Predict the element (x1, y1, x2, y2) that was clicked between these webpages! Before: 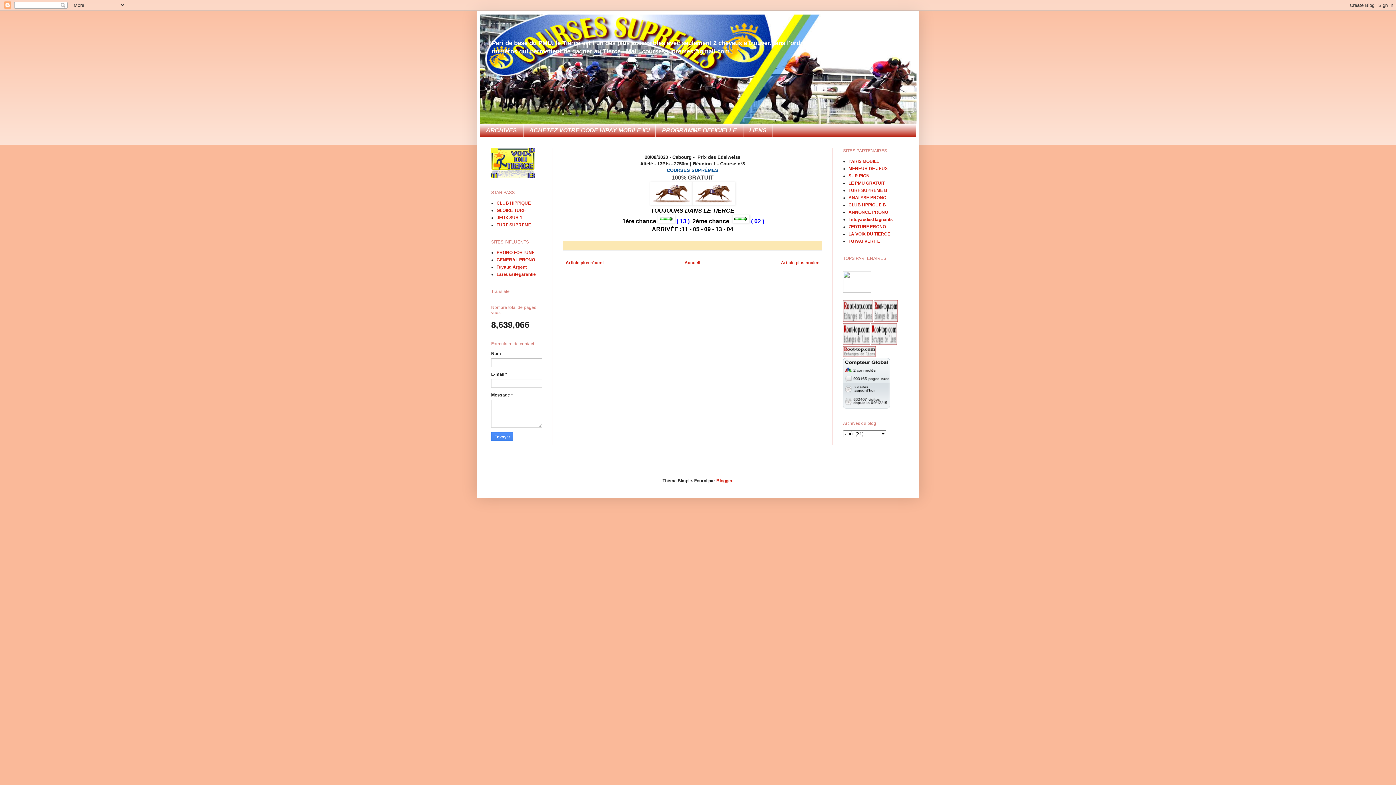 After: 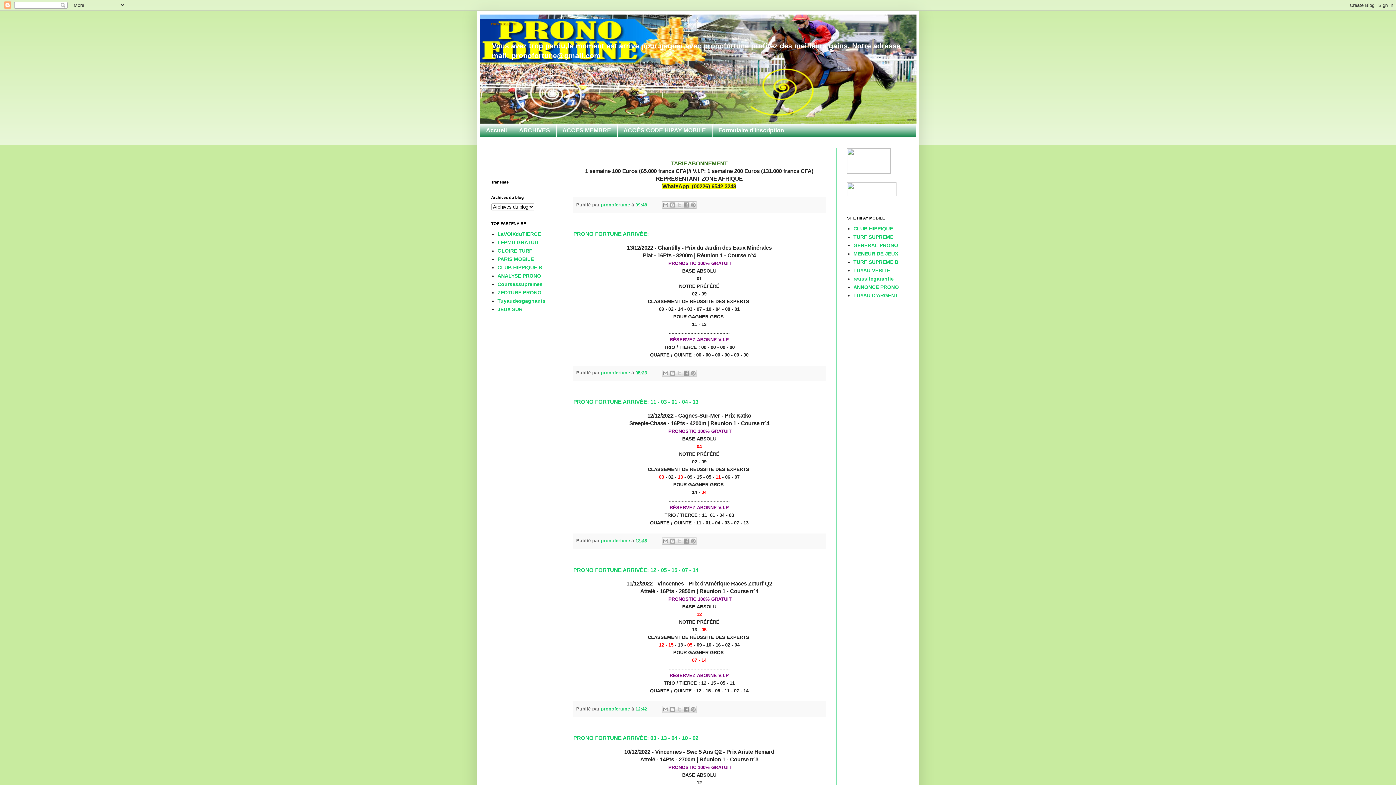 Action: bbox: (496, 250, 534, 255) label: PRONO FORTUNE